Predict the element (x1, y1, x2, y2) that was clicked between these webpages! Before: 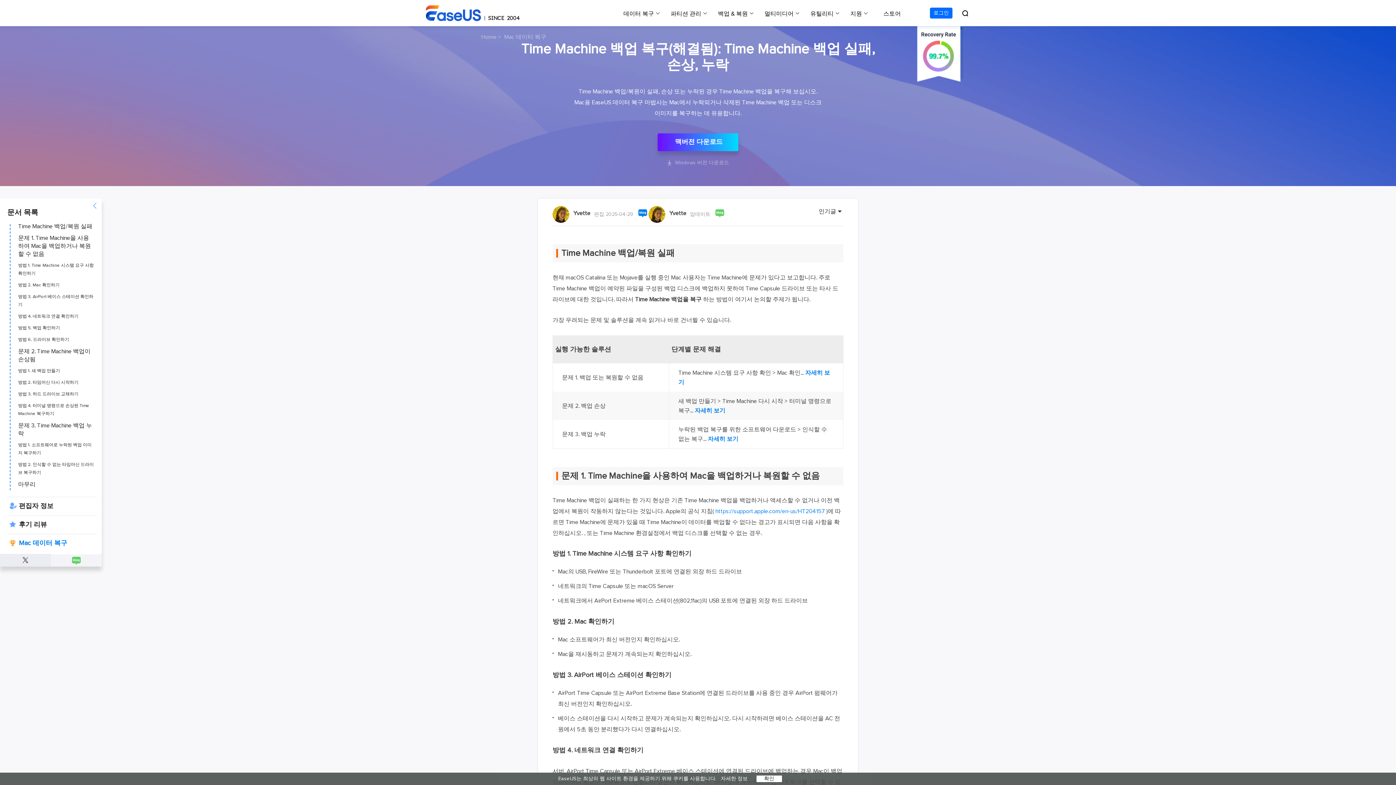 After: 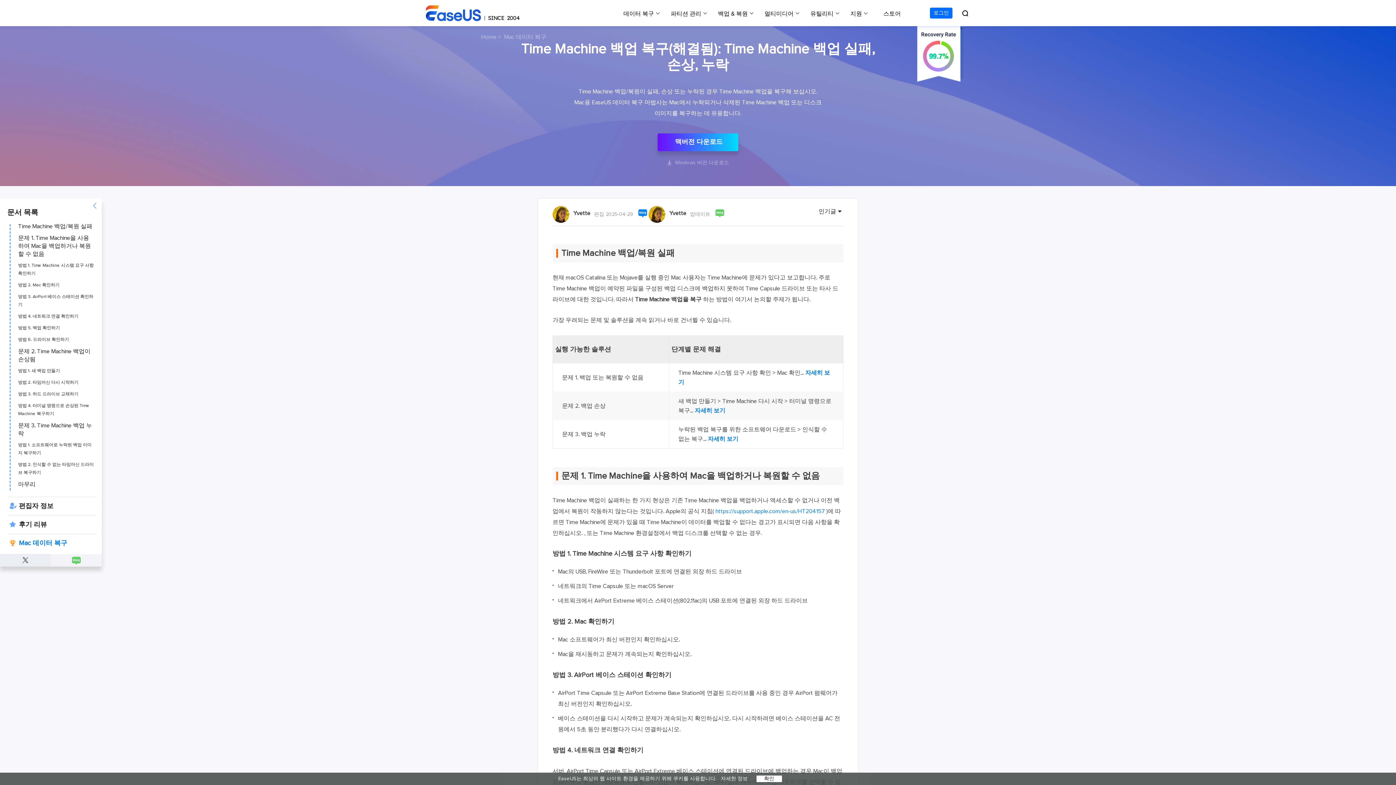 Action: bbox: (637, 207, 648, 221)